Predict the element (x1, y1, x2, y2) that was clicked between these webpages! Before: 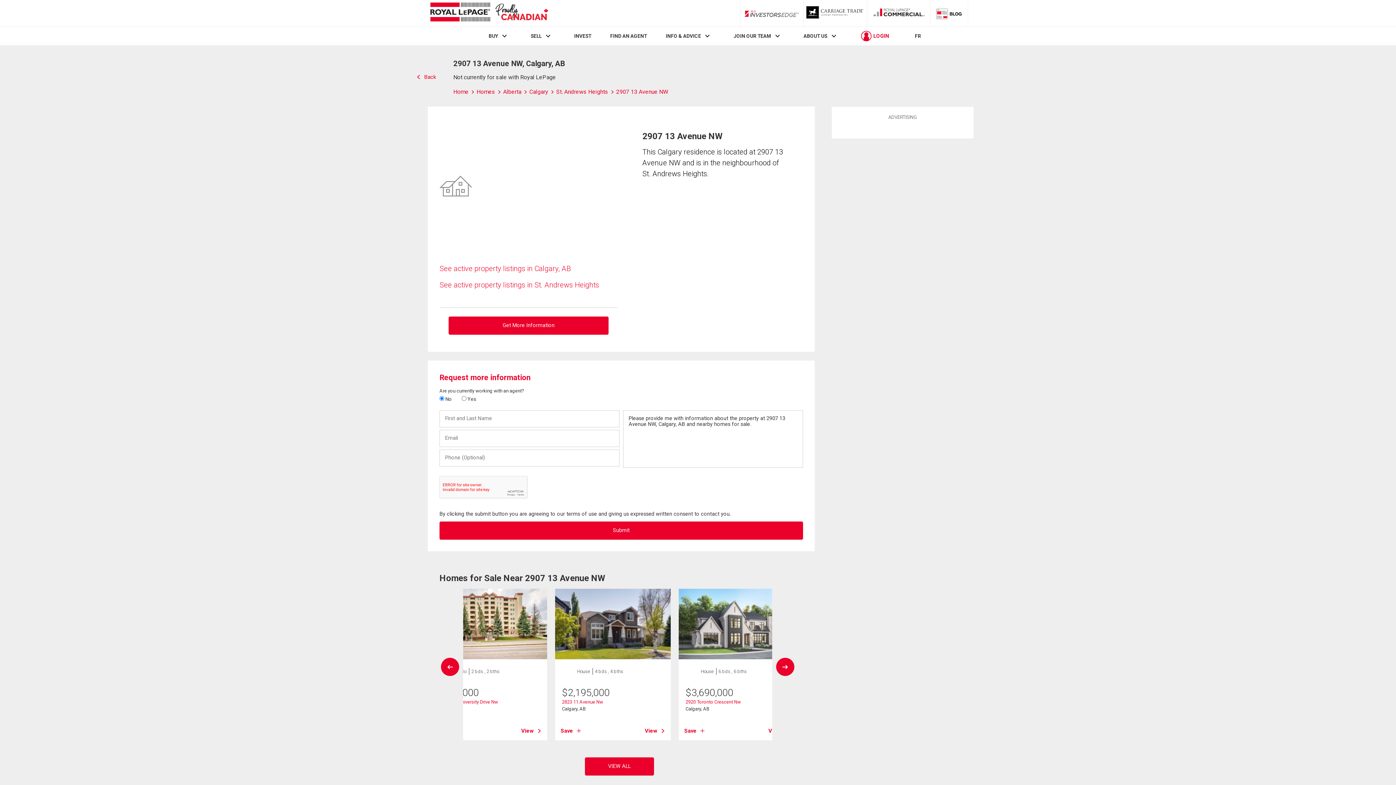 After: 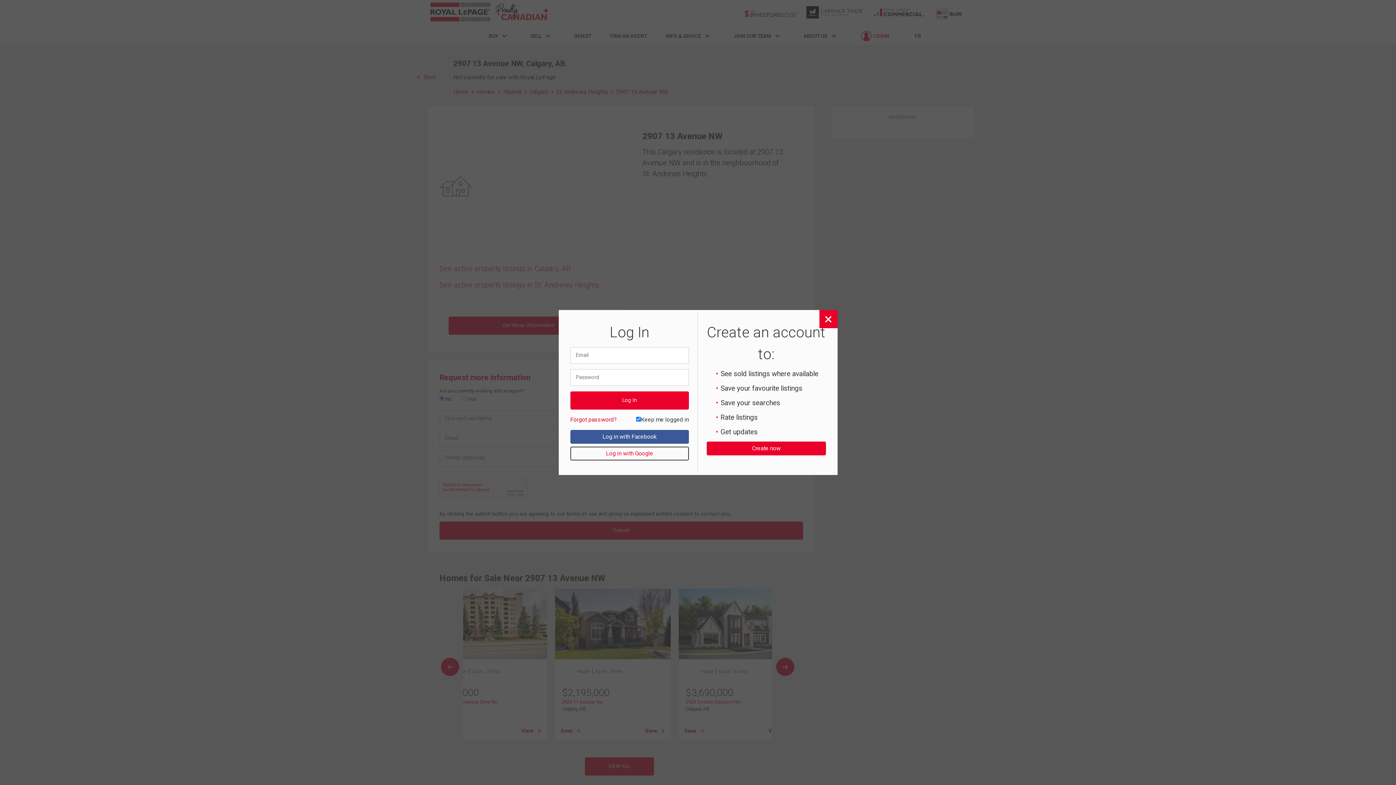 Action: label: Save bbox: (560, 727, 581, 735)